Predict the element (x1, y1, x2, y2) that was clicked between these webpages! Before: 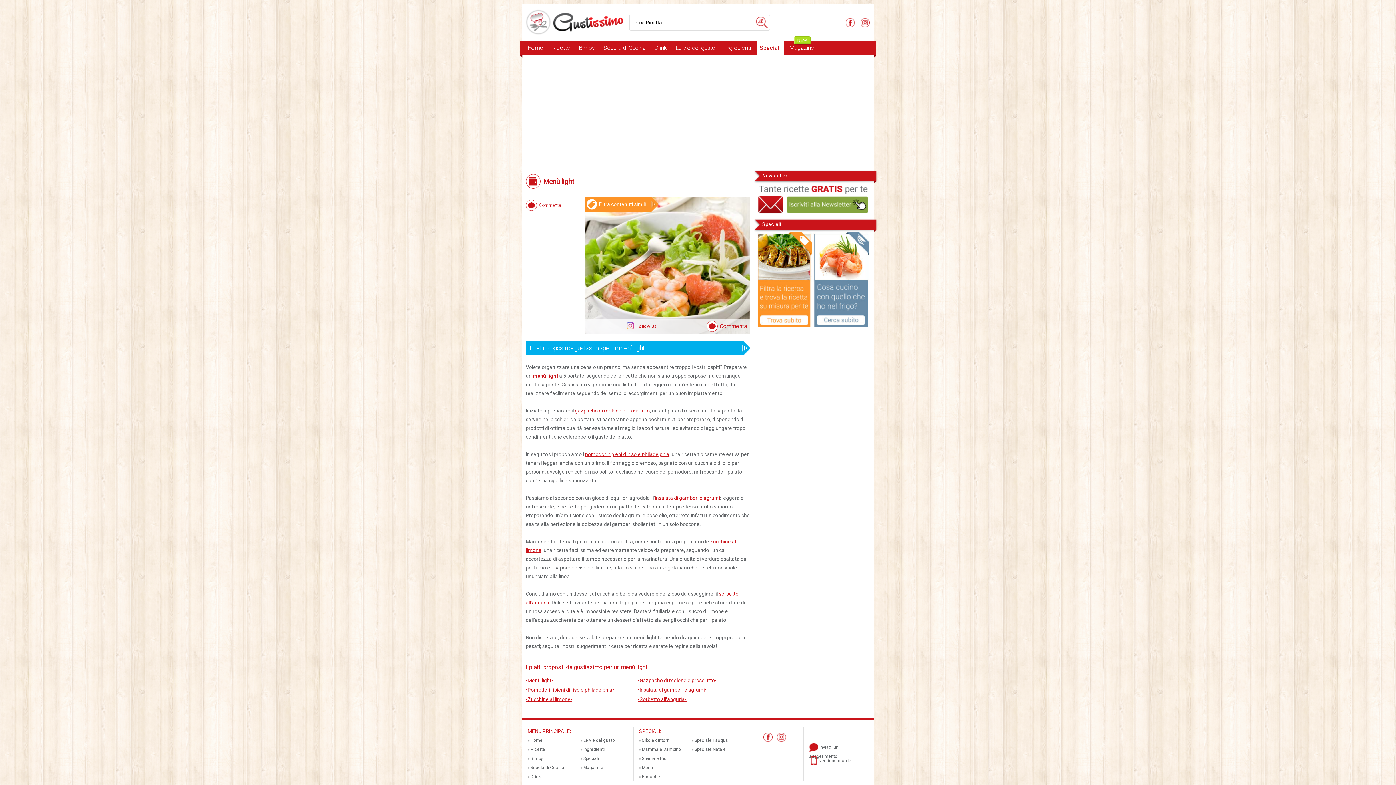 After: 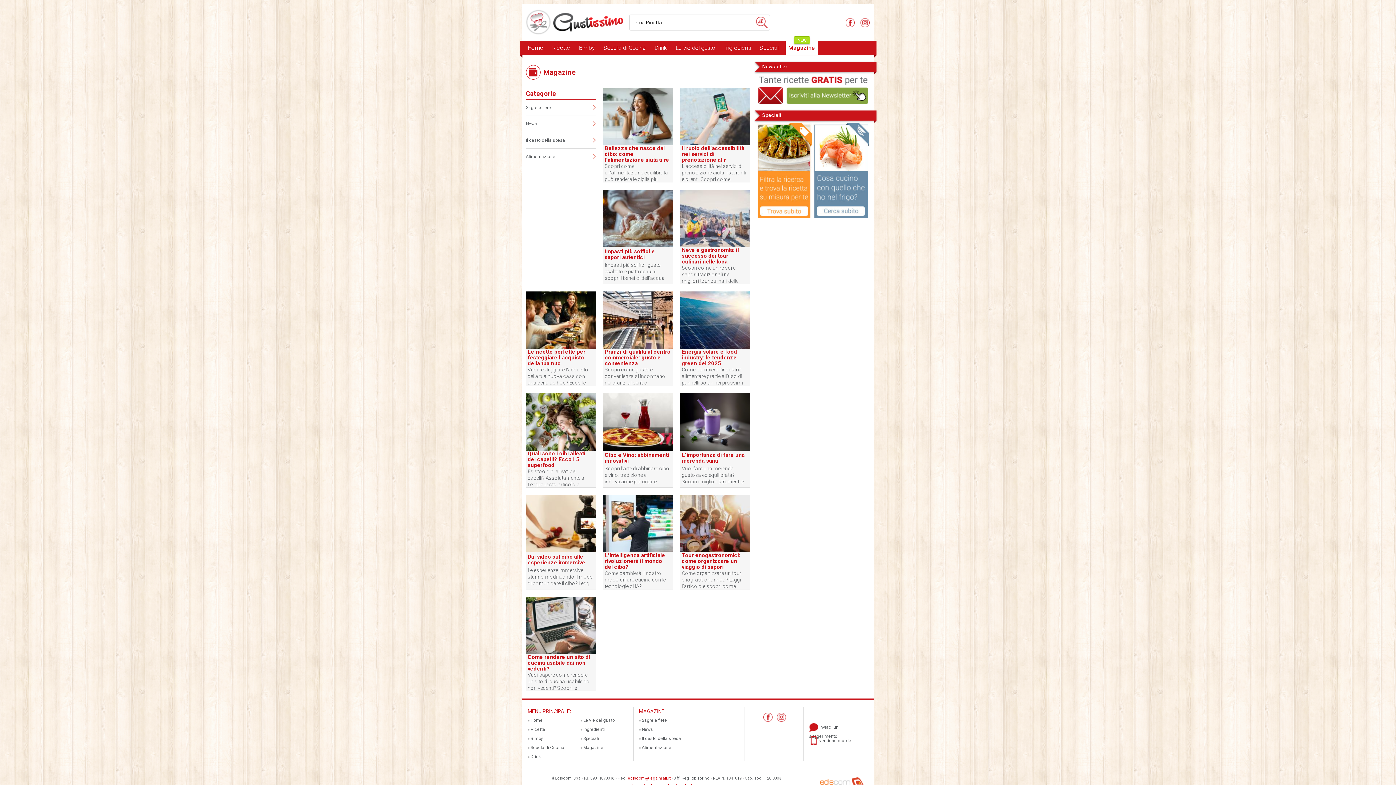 Action: bbox: (580, 763, 633, 772) label: Magazine